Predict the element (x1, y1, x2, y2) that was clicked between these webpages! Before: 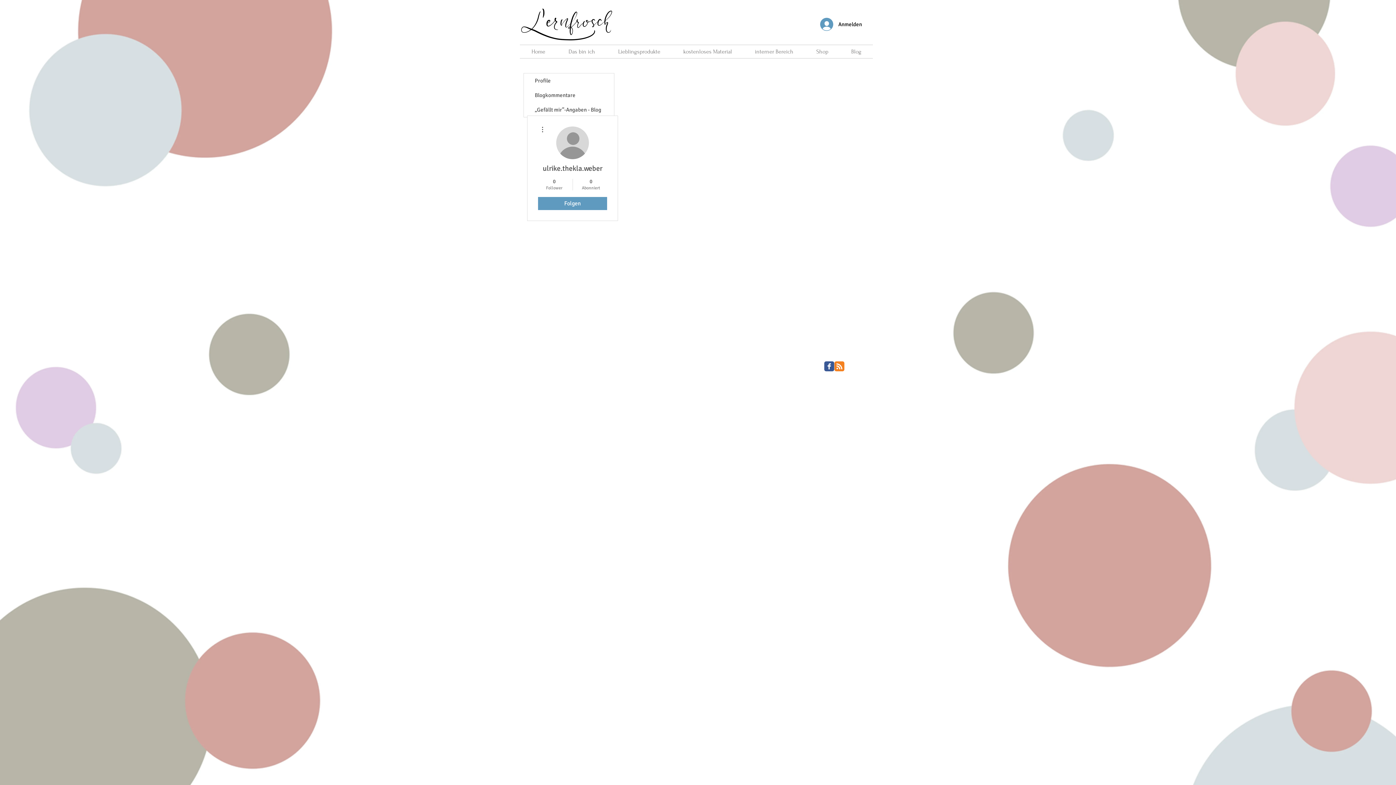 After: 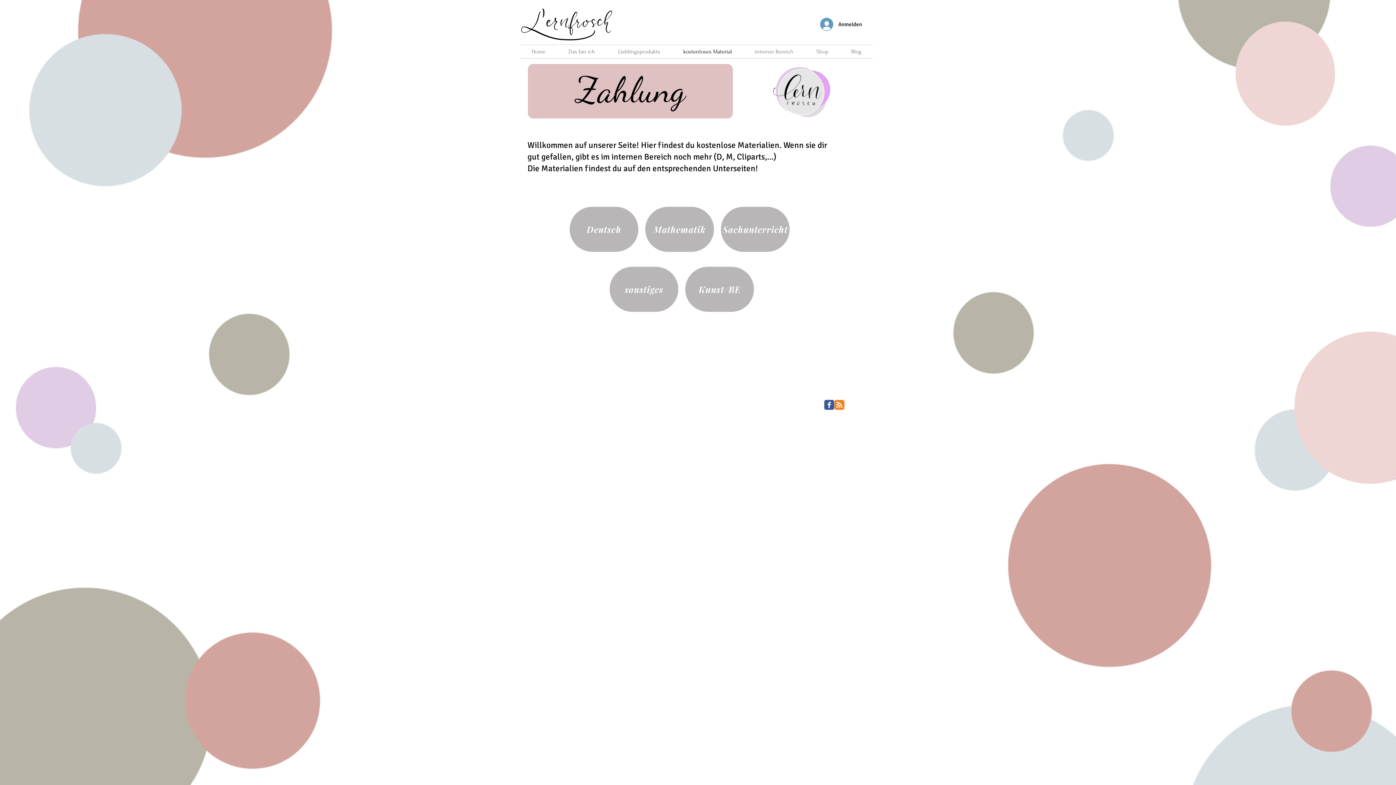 Action: label: kostenloses Material bbox: (672, 44, 743, 58)